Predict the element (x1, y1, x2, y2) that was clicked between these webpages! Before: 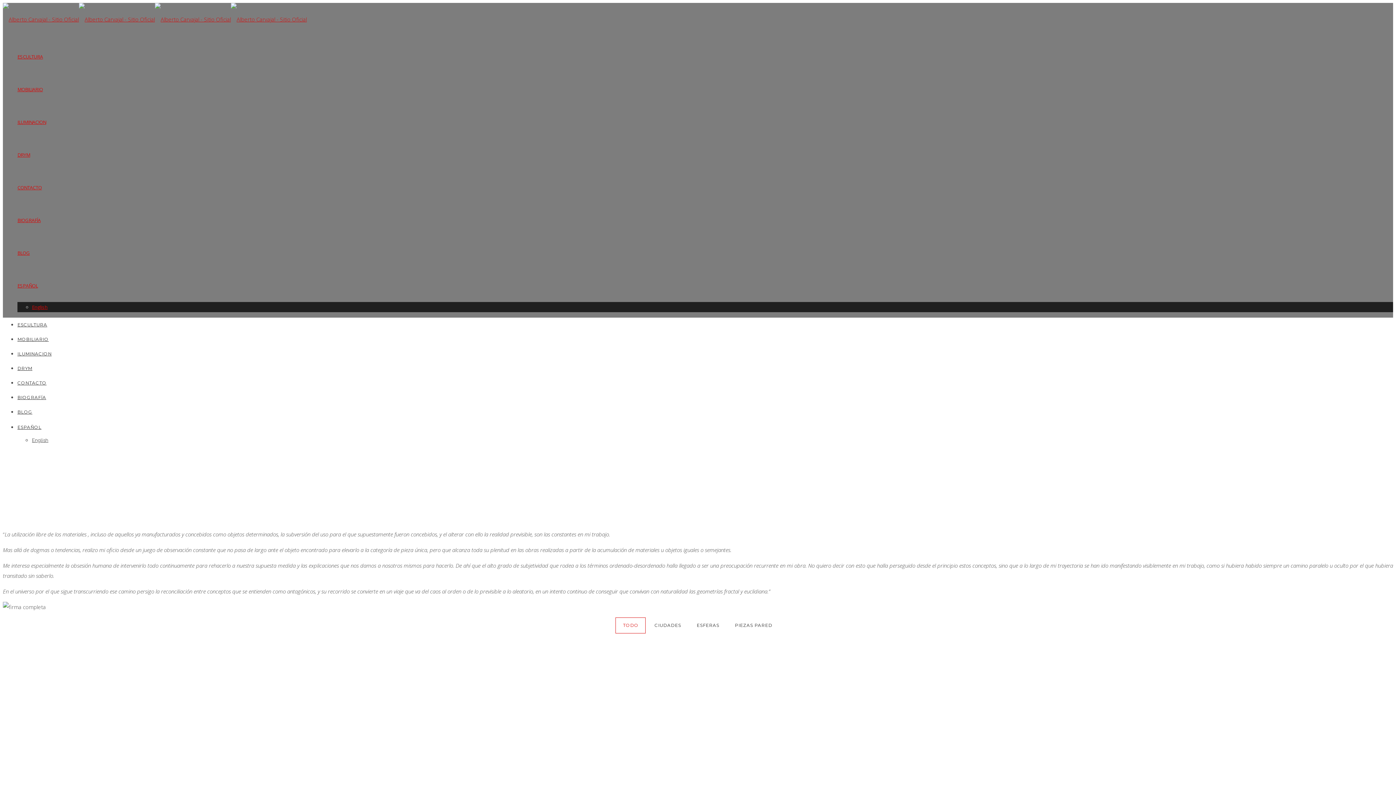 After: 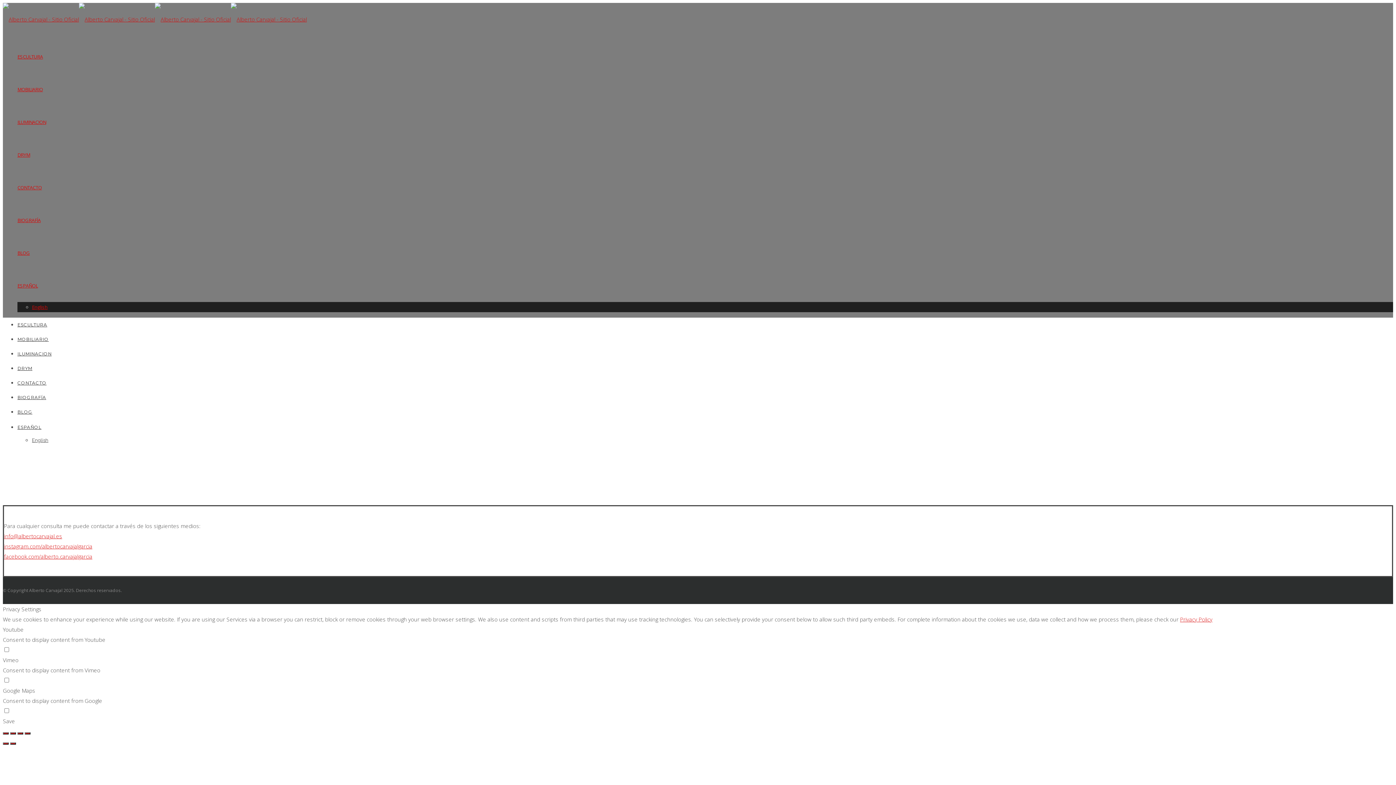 Action: bbox: (17, 380, 46, 385) label: CONTACTO